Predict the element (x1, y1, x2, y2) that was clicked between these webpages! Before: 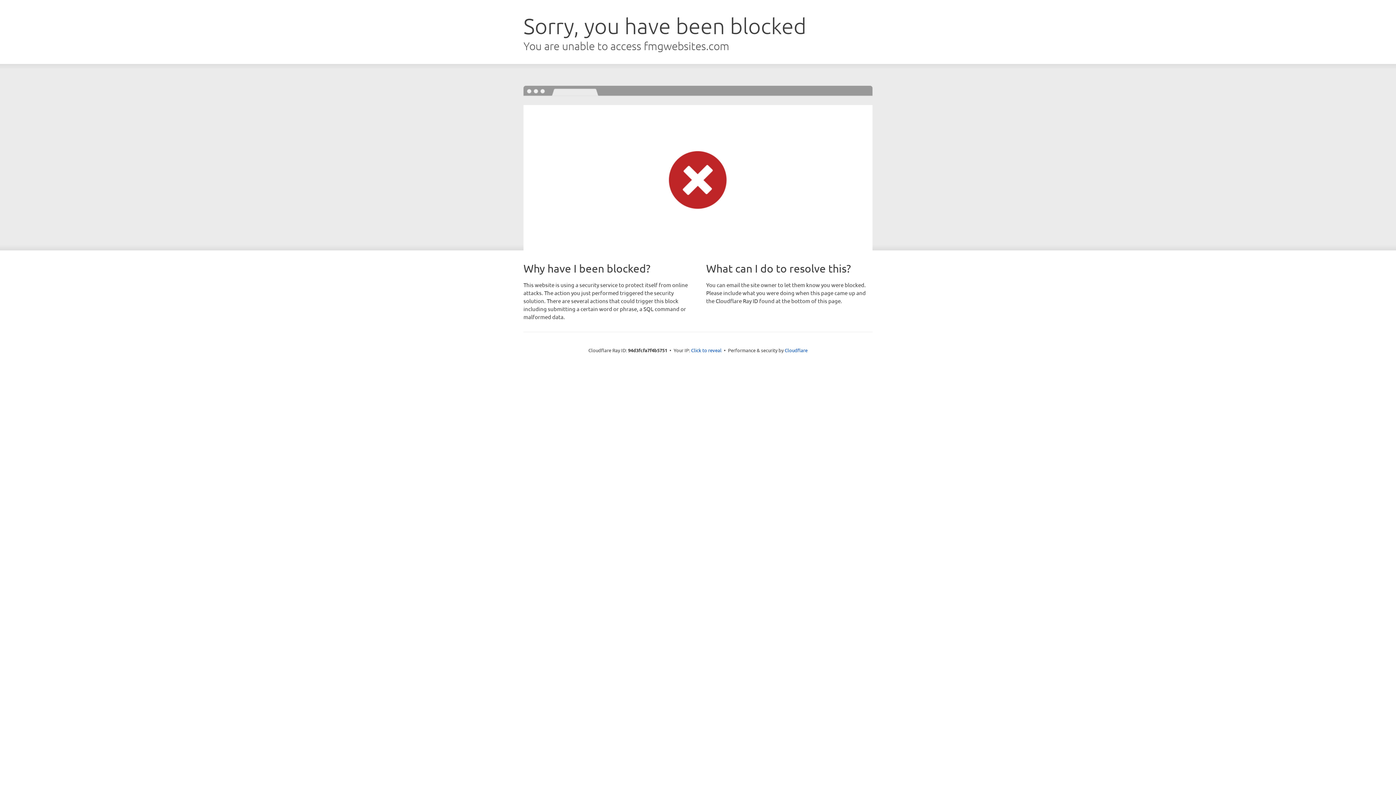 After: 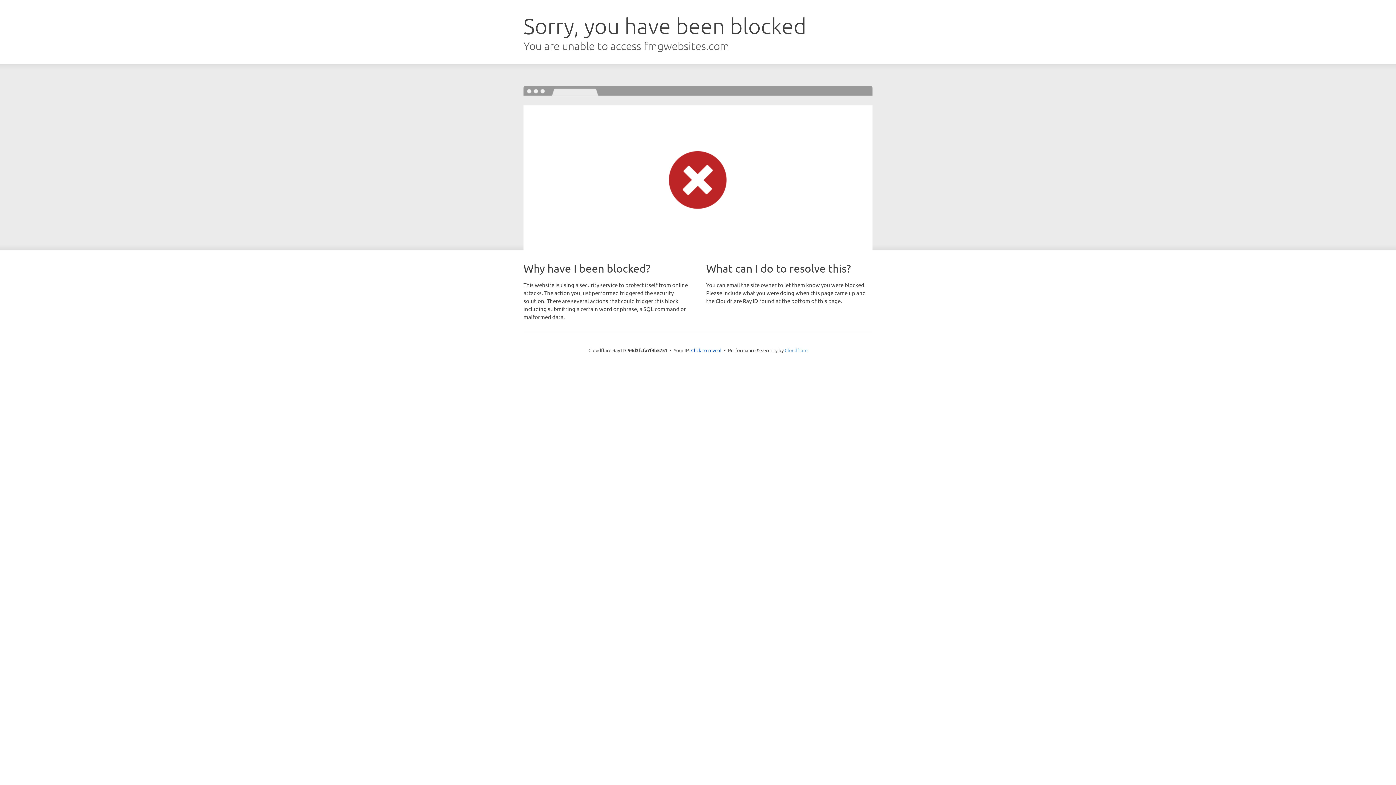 Action: label: Cloudflare bbox: (784, 347, 807, 353)